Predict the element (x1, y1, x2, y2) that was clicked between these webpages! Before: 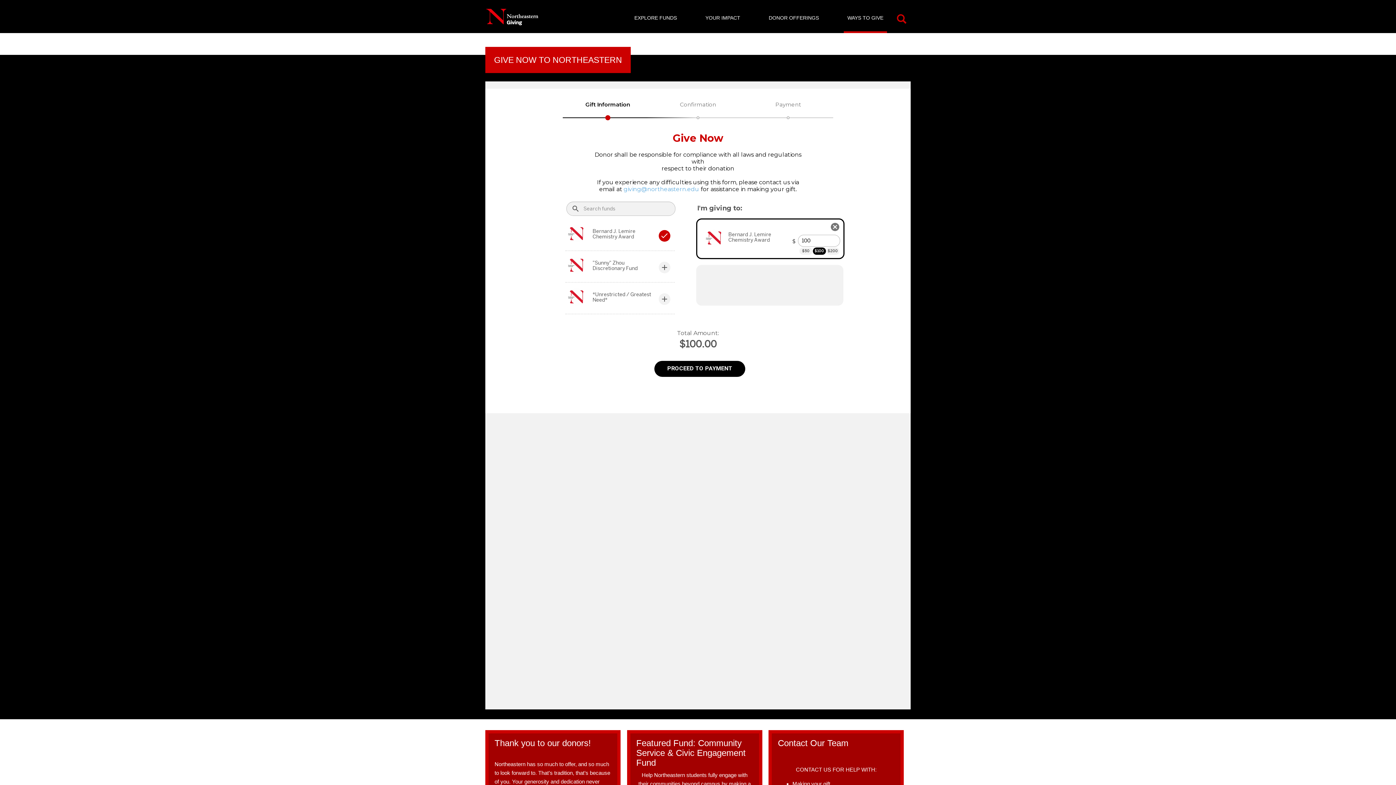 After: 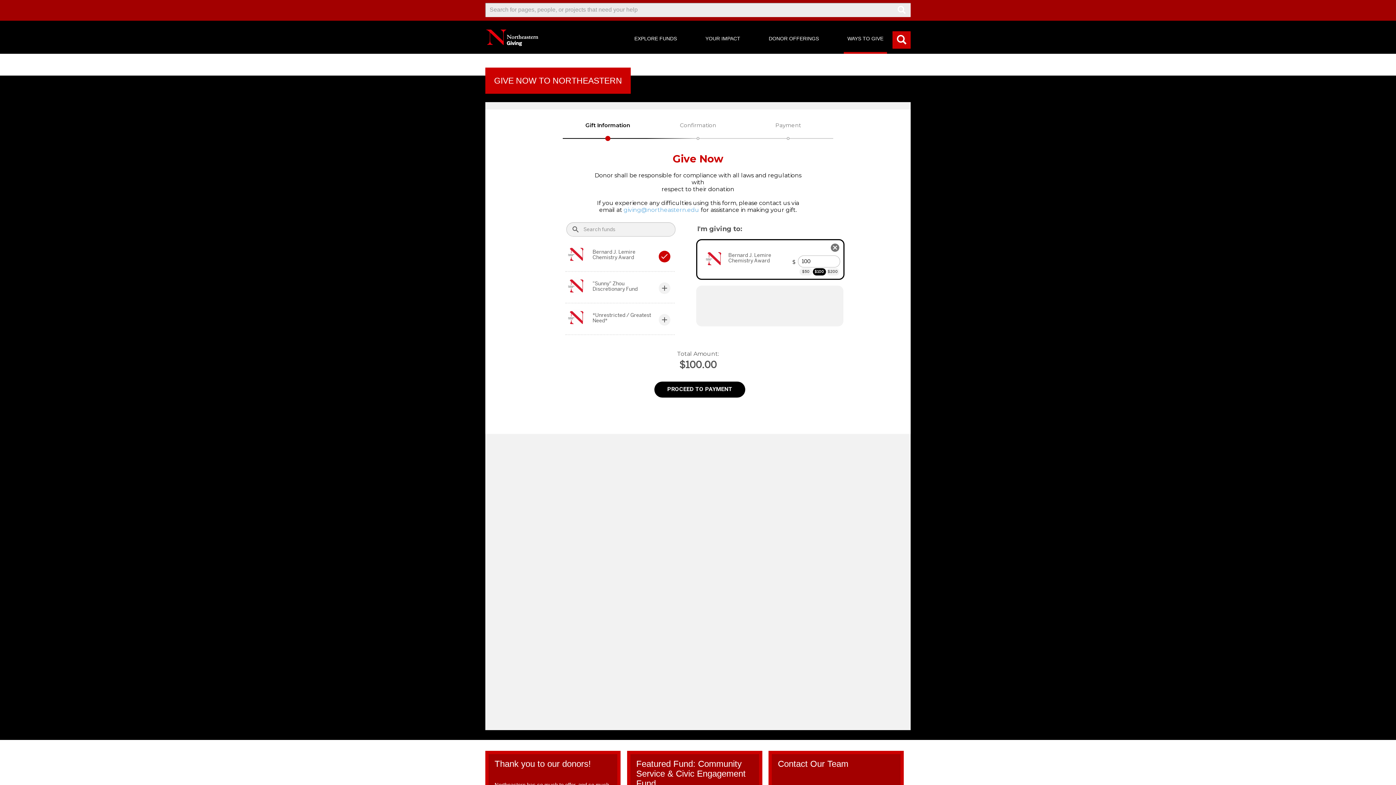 Action: bbox: (892, 10, 910, 27) label: Search